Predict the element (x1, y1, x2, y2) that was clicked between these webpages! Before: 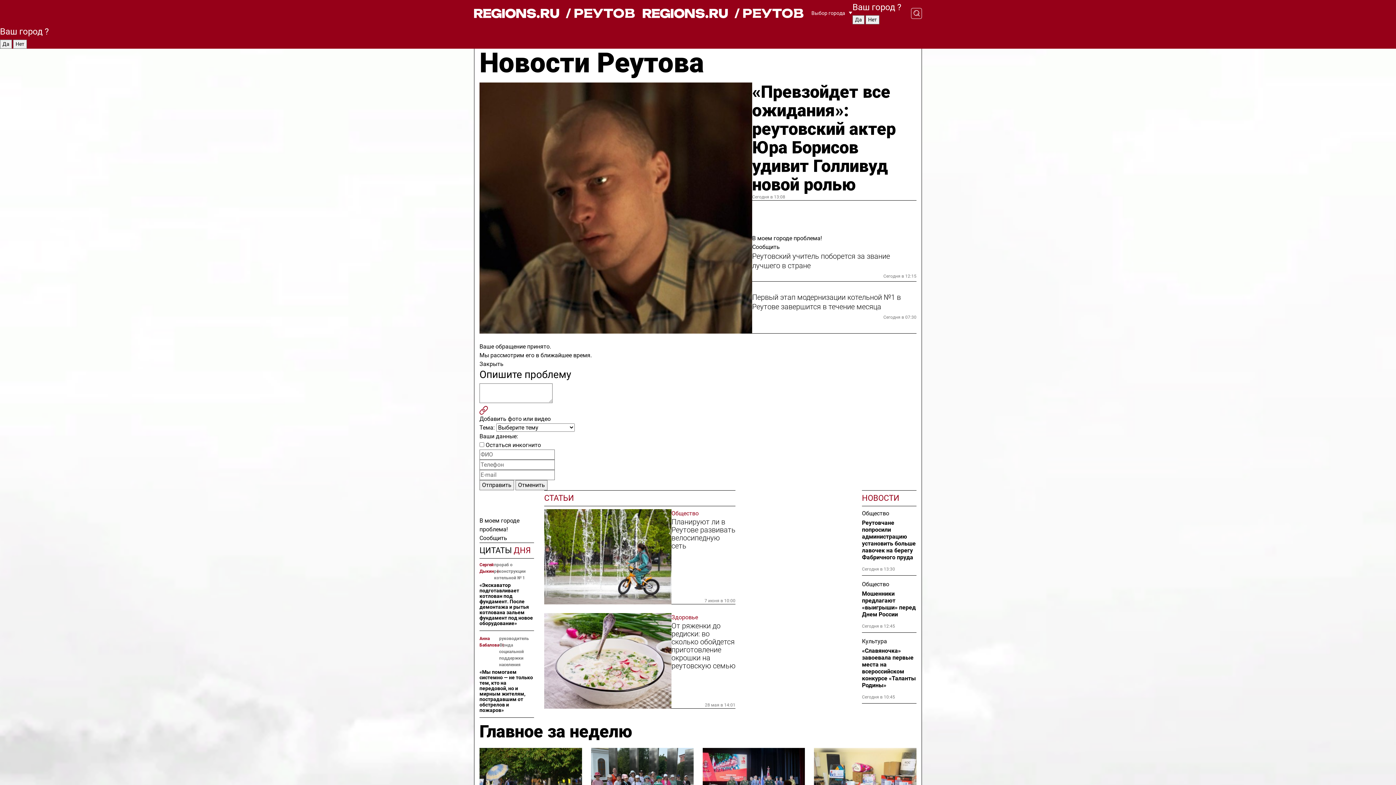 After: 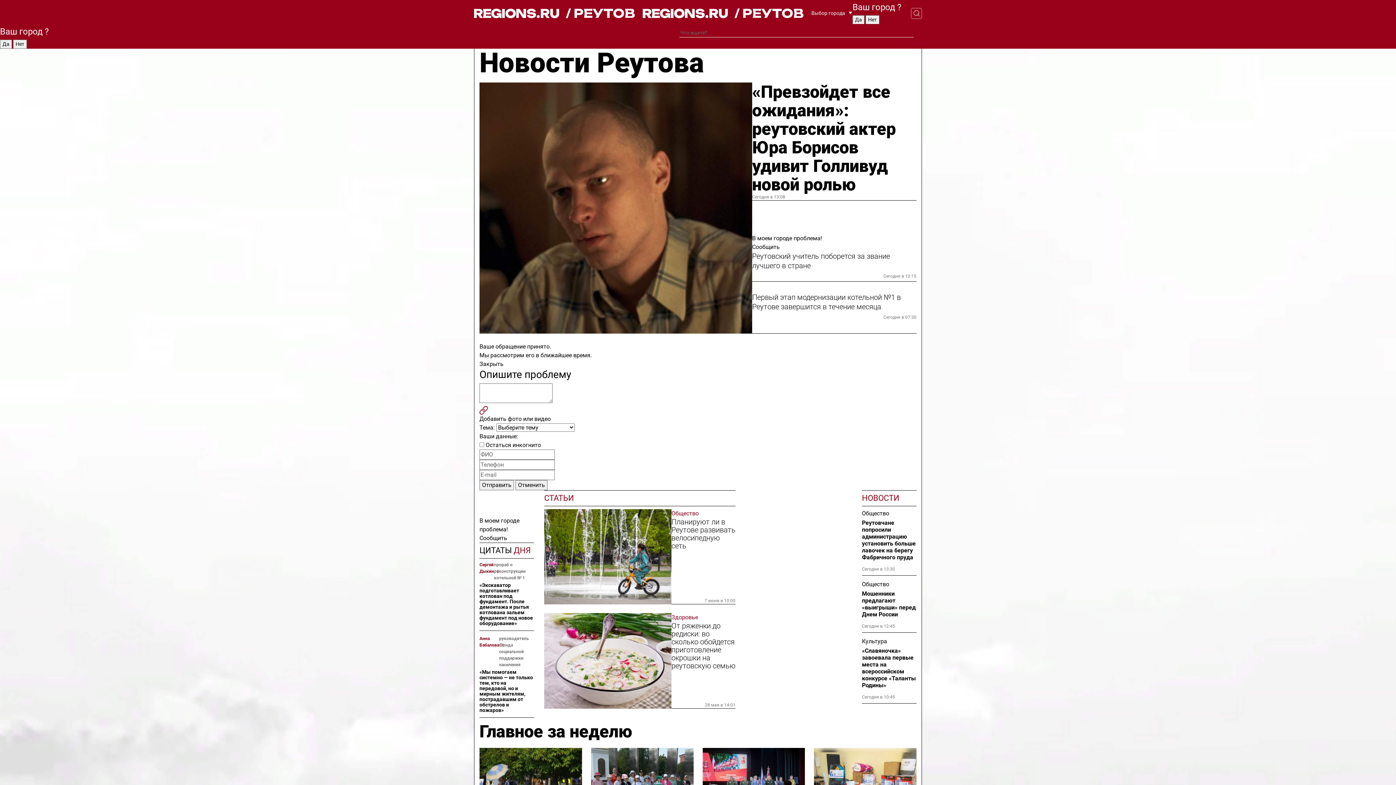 Action: bbox: (901, 7, 922, 18)